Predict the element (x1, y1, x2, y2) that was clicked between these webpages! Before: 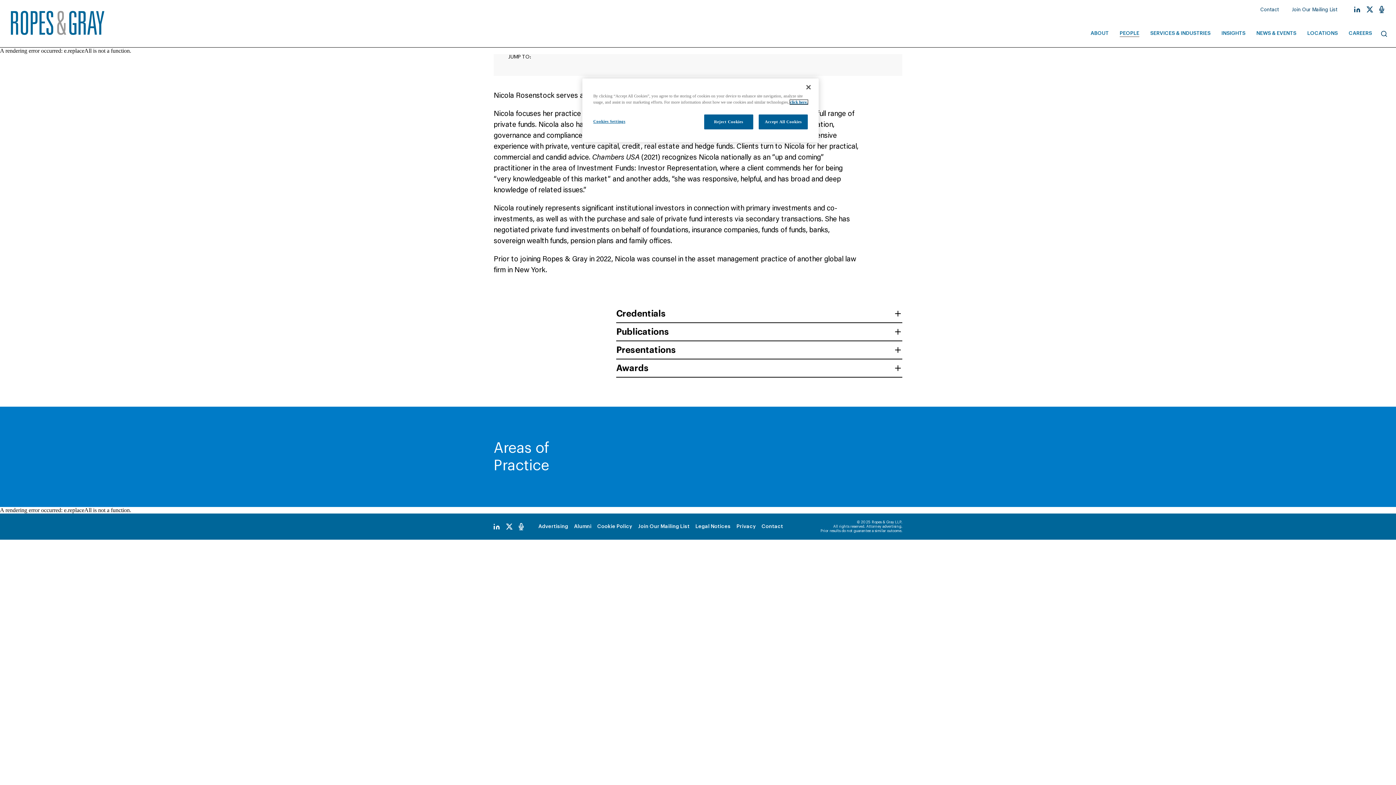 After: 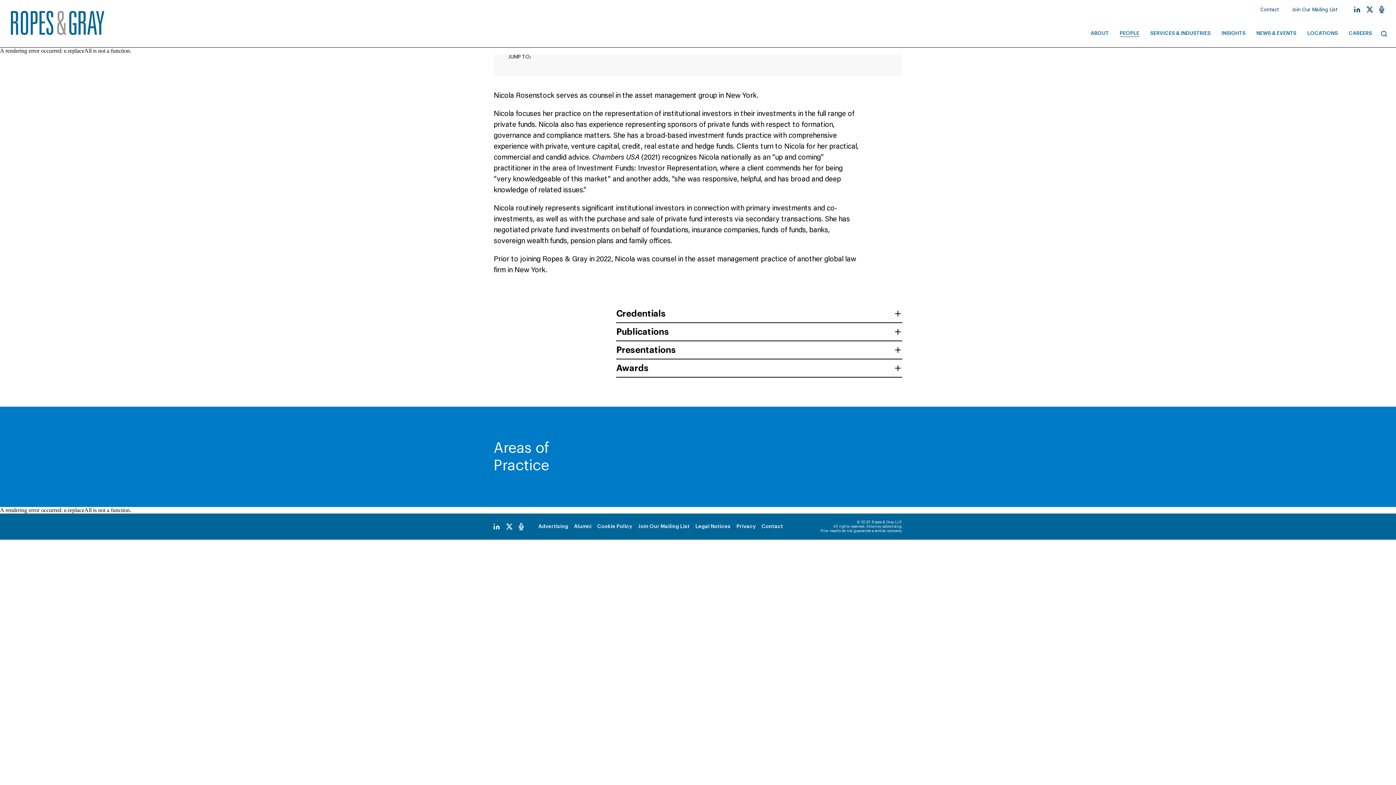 Action: bbox: (704, 114, 753, 129) label: Reject Cookies